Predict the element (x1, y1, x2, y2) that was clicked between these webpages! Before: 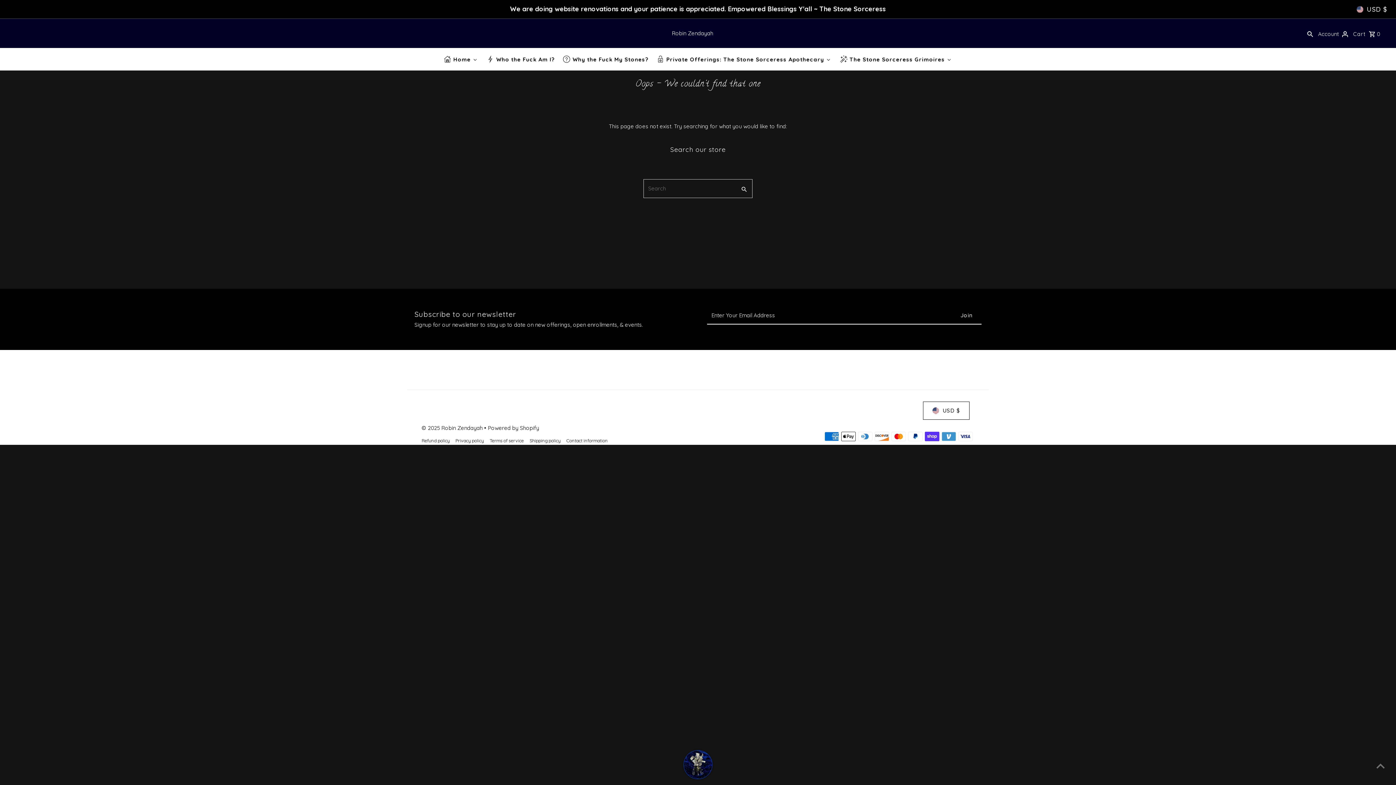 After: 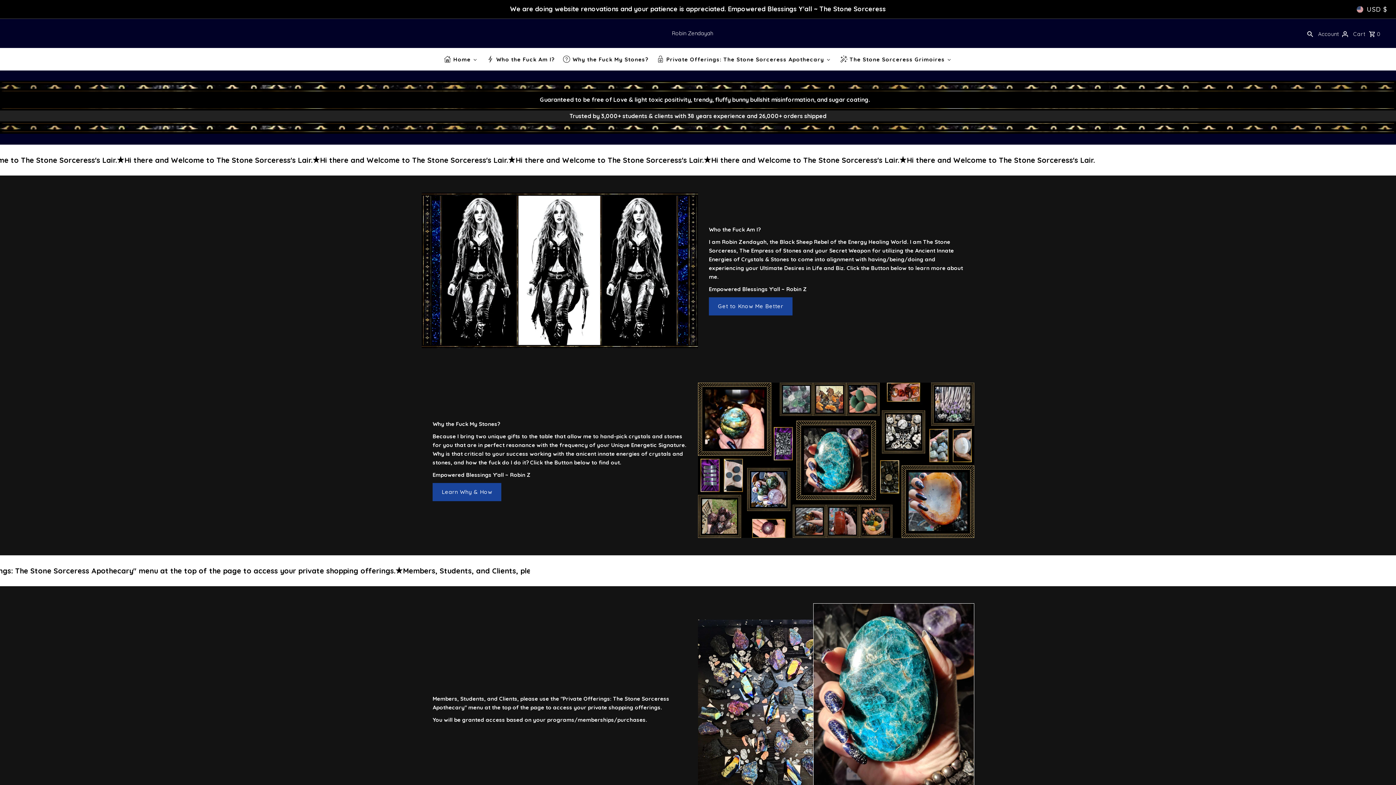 Action: bbox: (439, 48, 482, 70) label: Home